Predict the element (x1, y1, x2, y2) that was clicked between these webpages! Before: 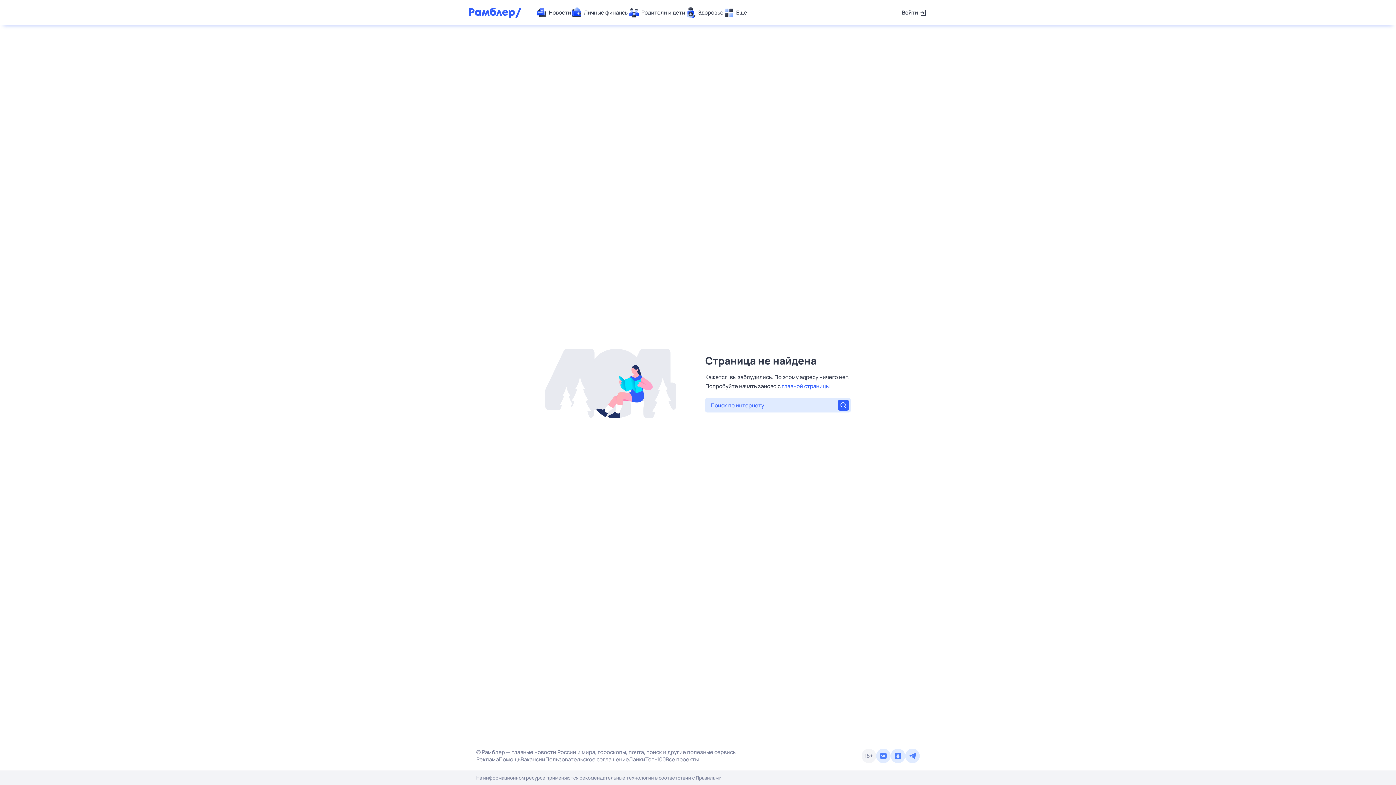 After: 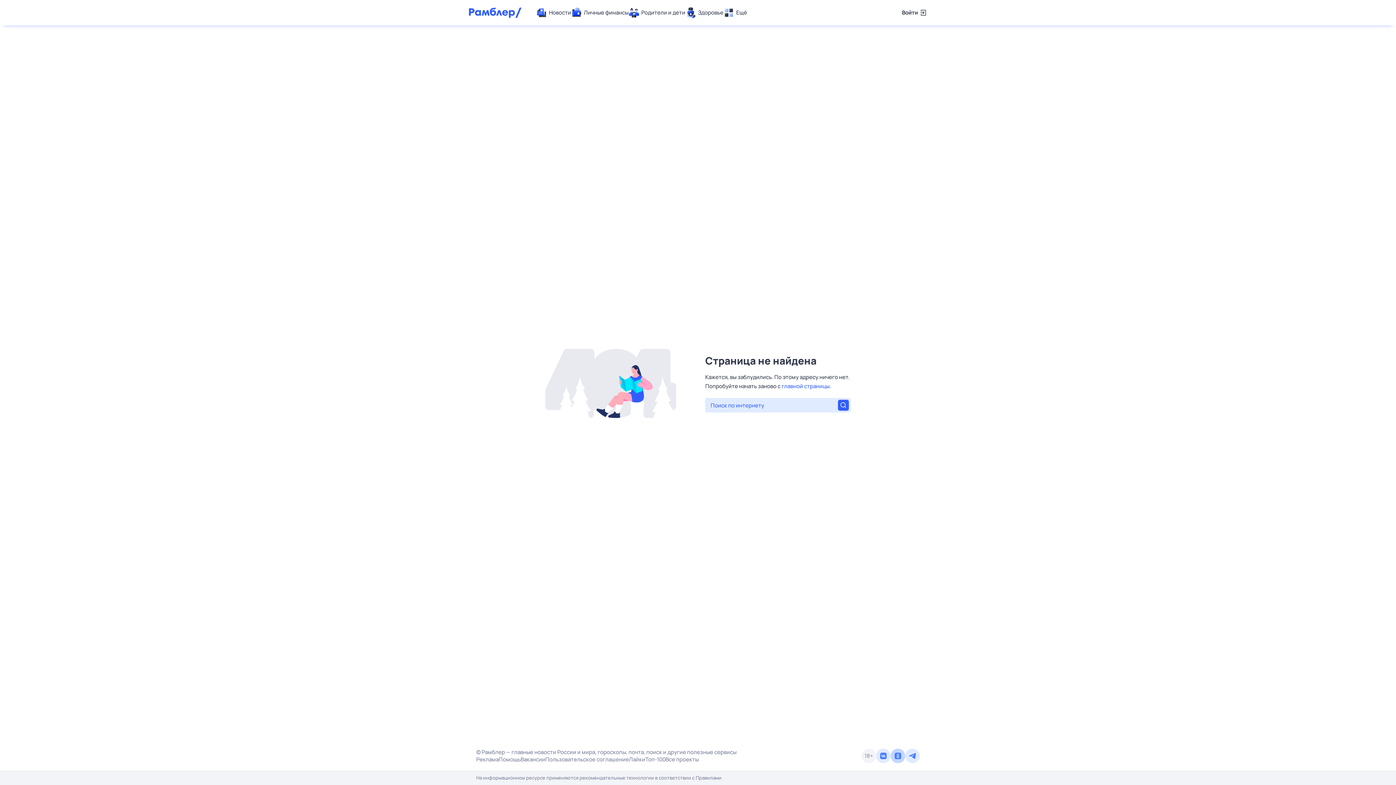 Action: bbox: (890, 749, 905, 763)